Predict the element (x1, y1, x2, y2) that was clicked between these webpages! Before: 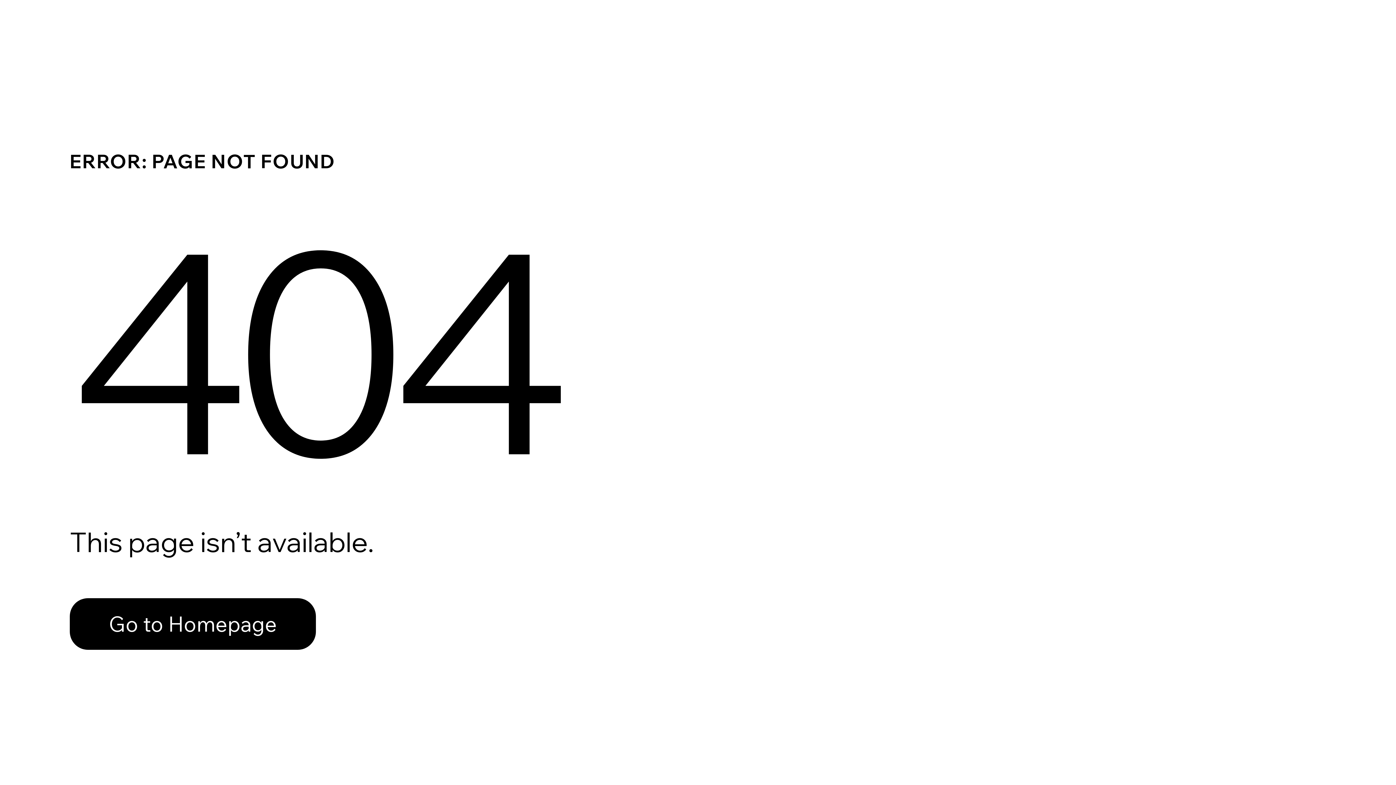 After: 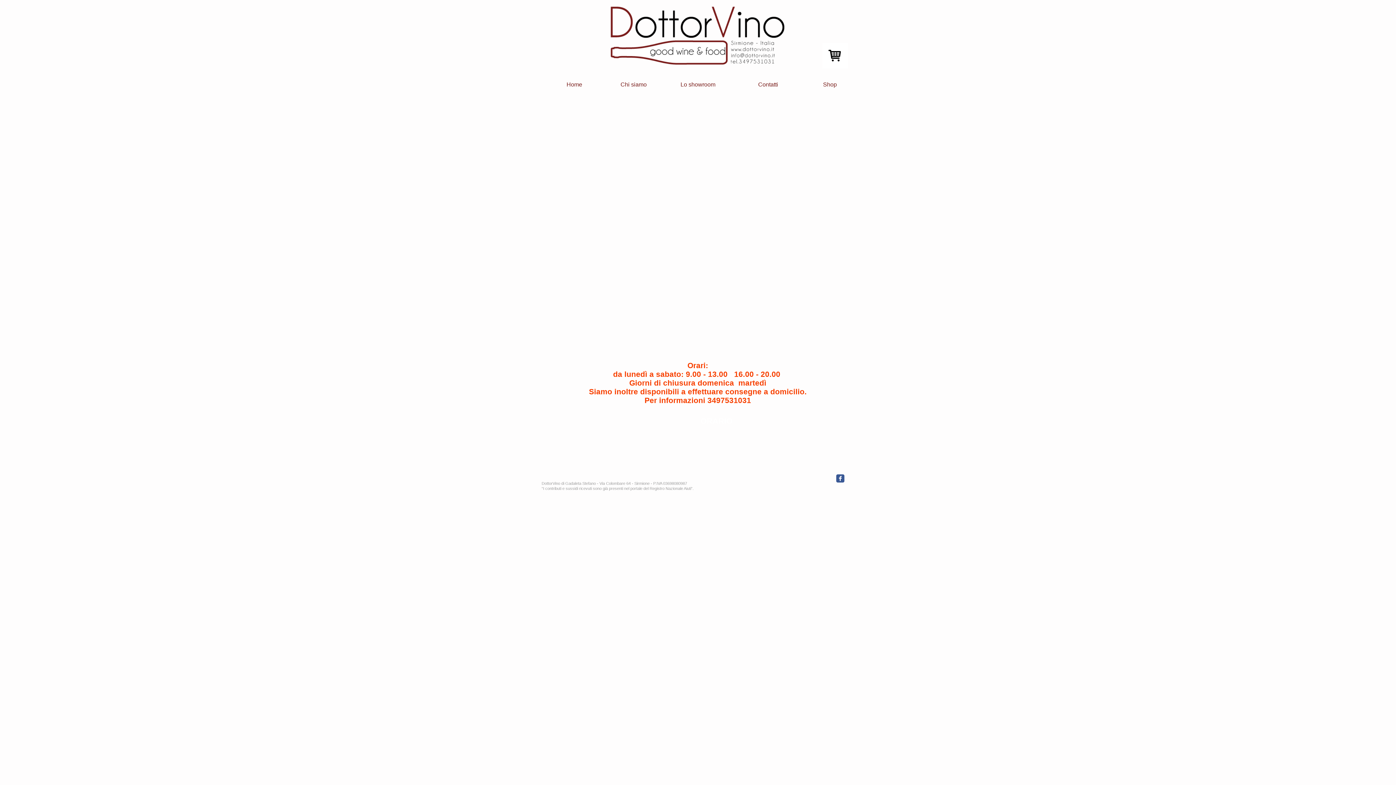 Action: bbox: (69, 598, 316, 650) label: Go to Homepage